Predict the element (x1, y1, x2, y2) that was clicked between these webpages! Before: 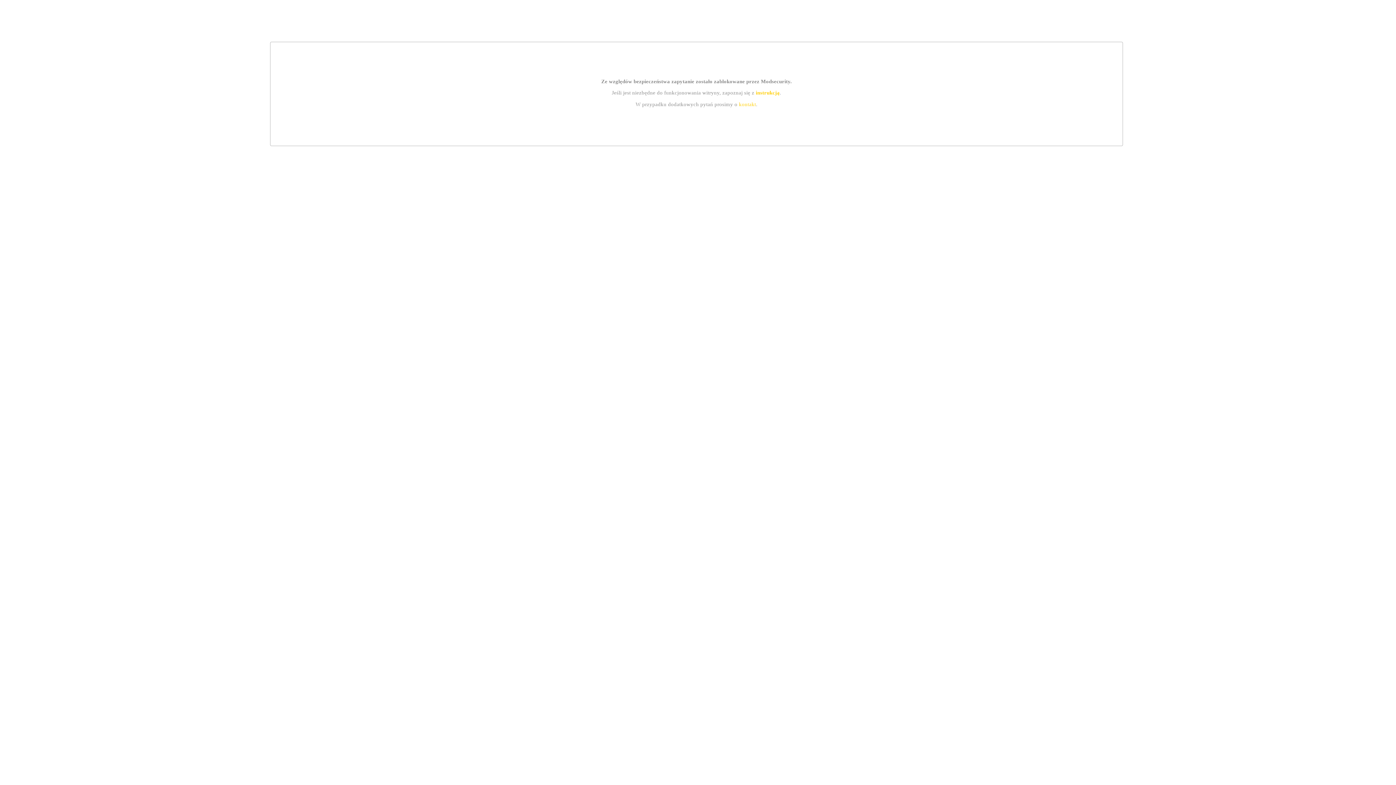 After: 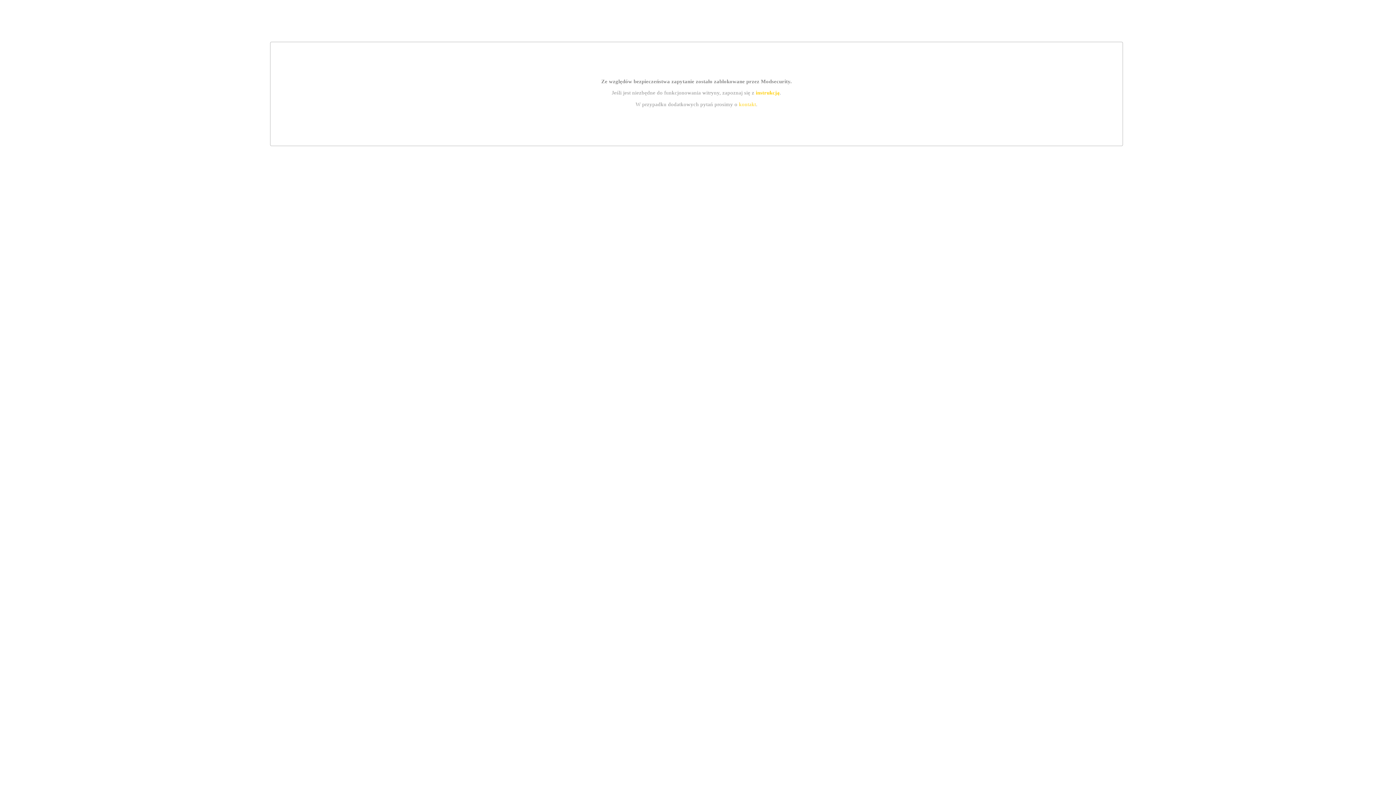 Action: bbox: (755, 89, 779, 95) label: instrukcją